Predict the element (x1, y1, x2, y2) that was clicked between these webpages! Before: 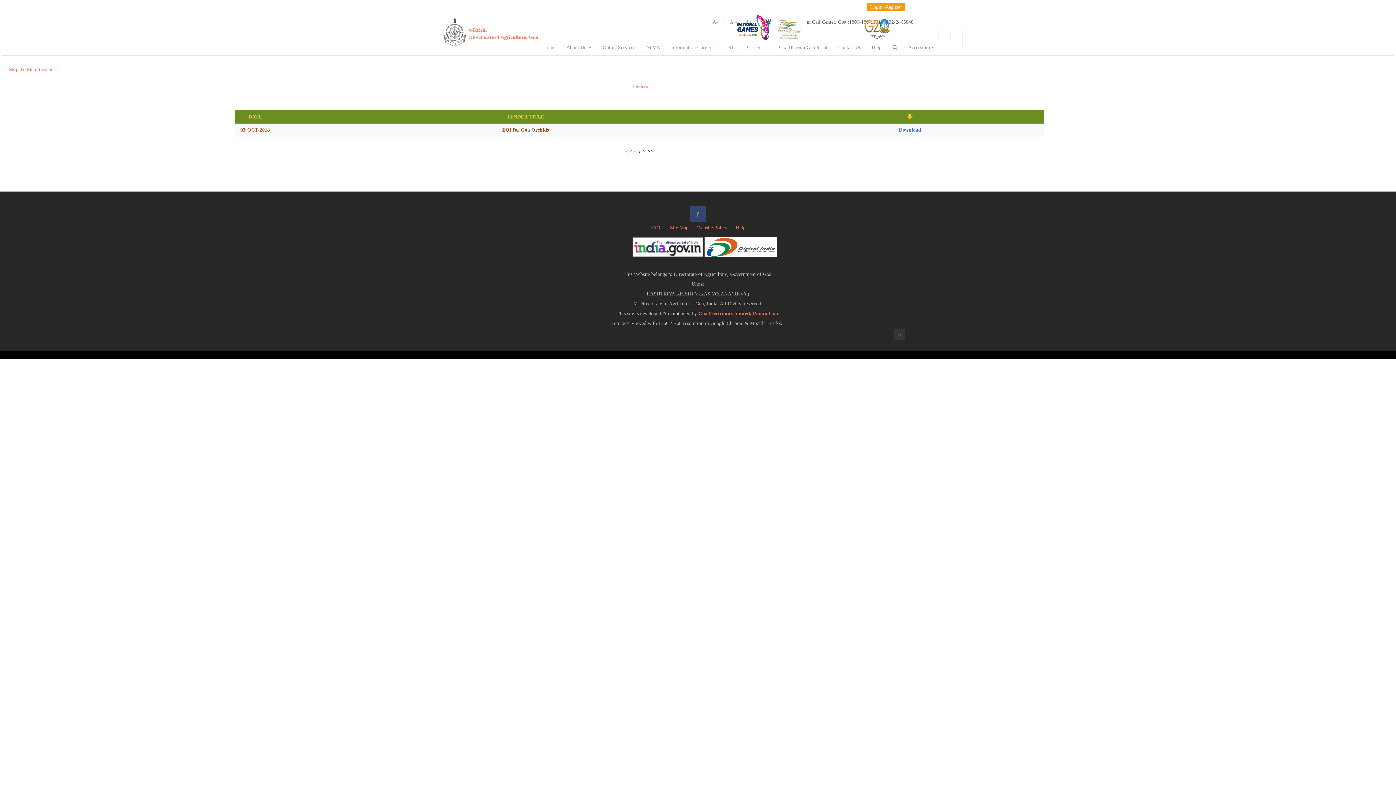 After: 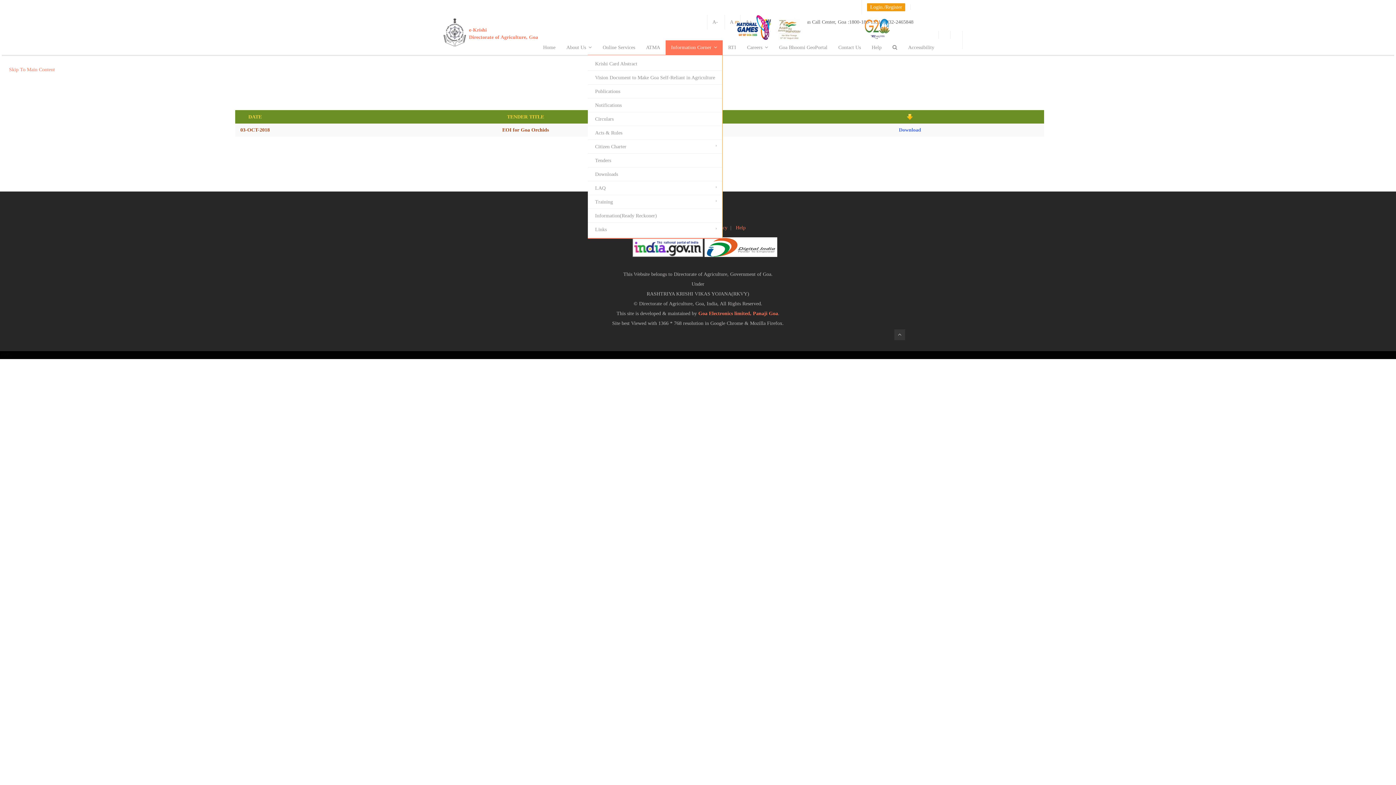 Action: bbox: (665, 40, 722, 54) label: Information Corner